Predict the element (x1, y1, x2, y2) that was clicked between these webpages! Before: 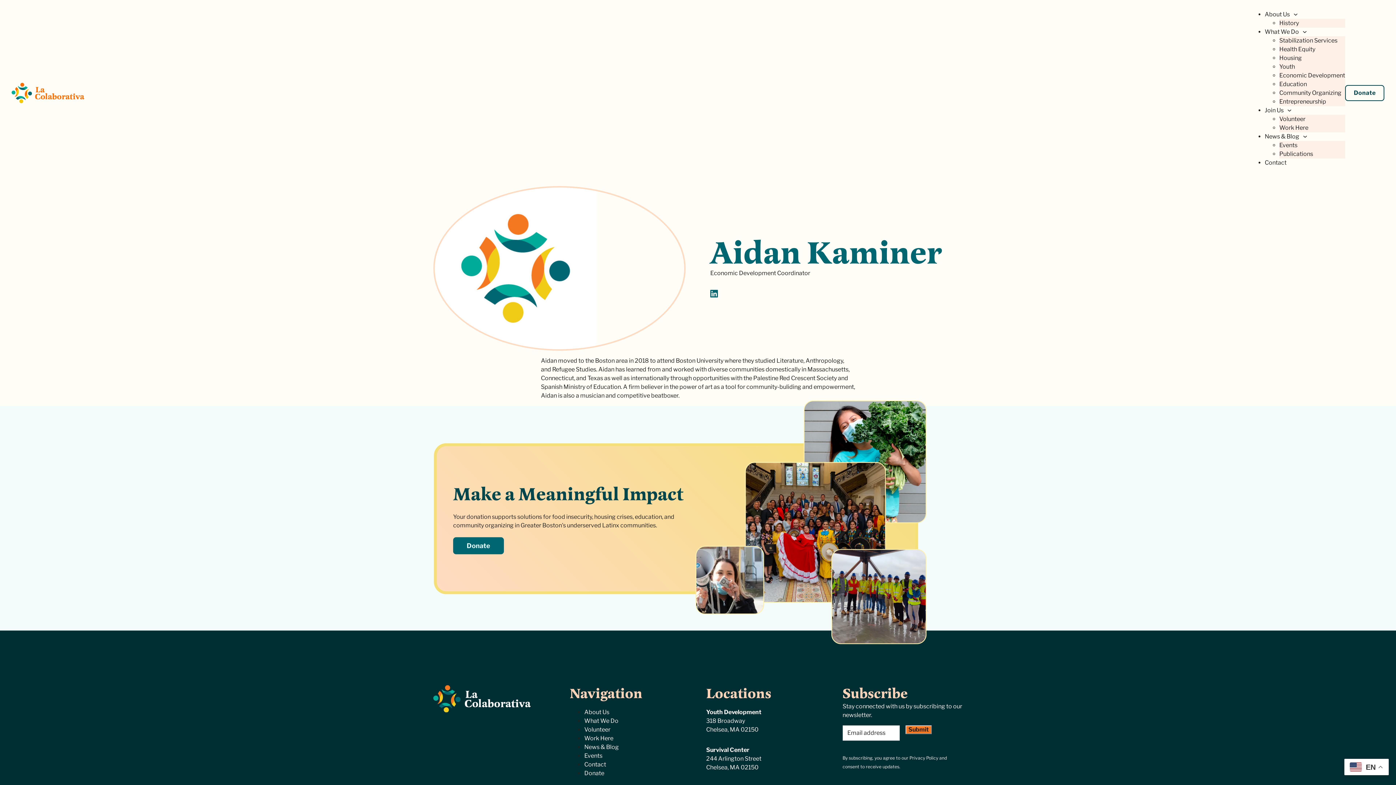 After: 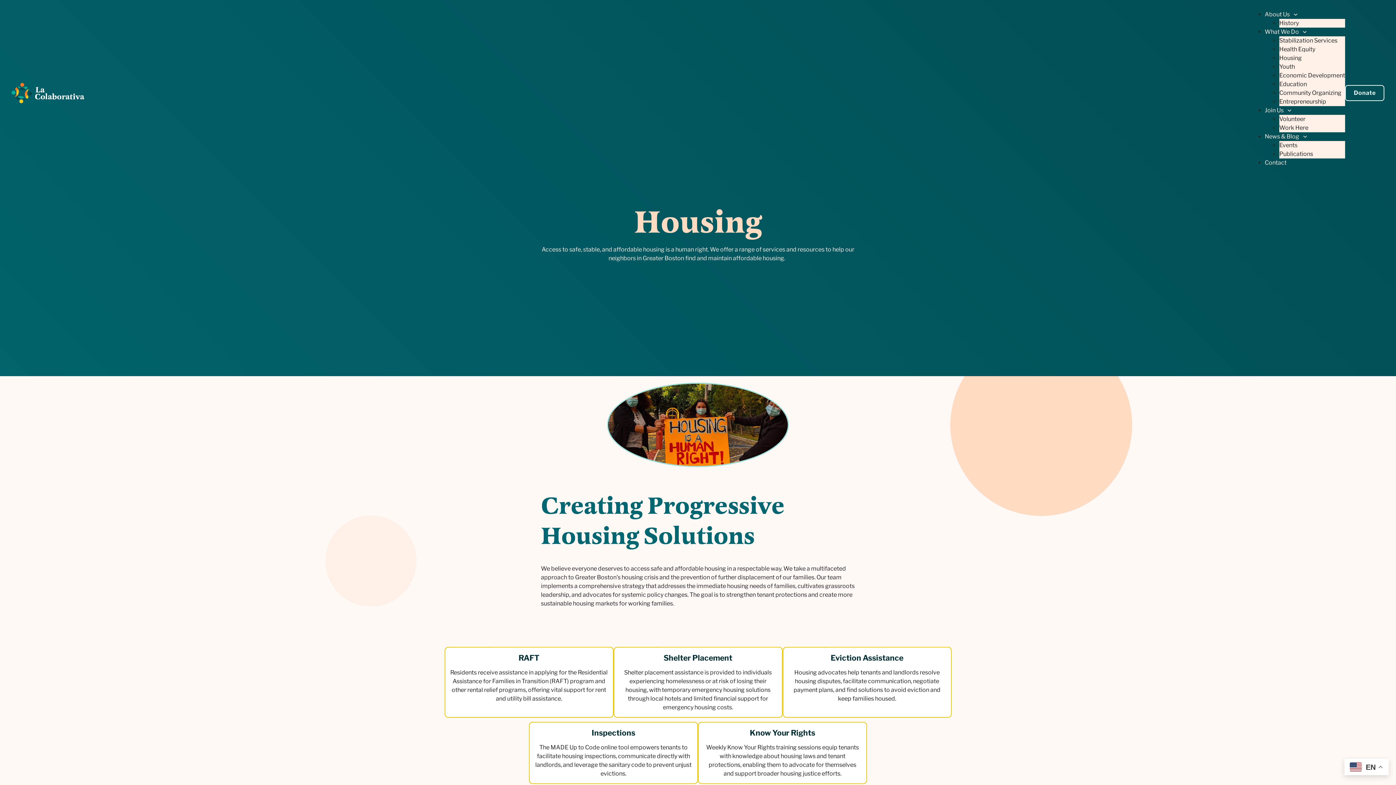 Action: bbox: (1279, 54, 1302, 61) label: Housing